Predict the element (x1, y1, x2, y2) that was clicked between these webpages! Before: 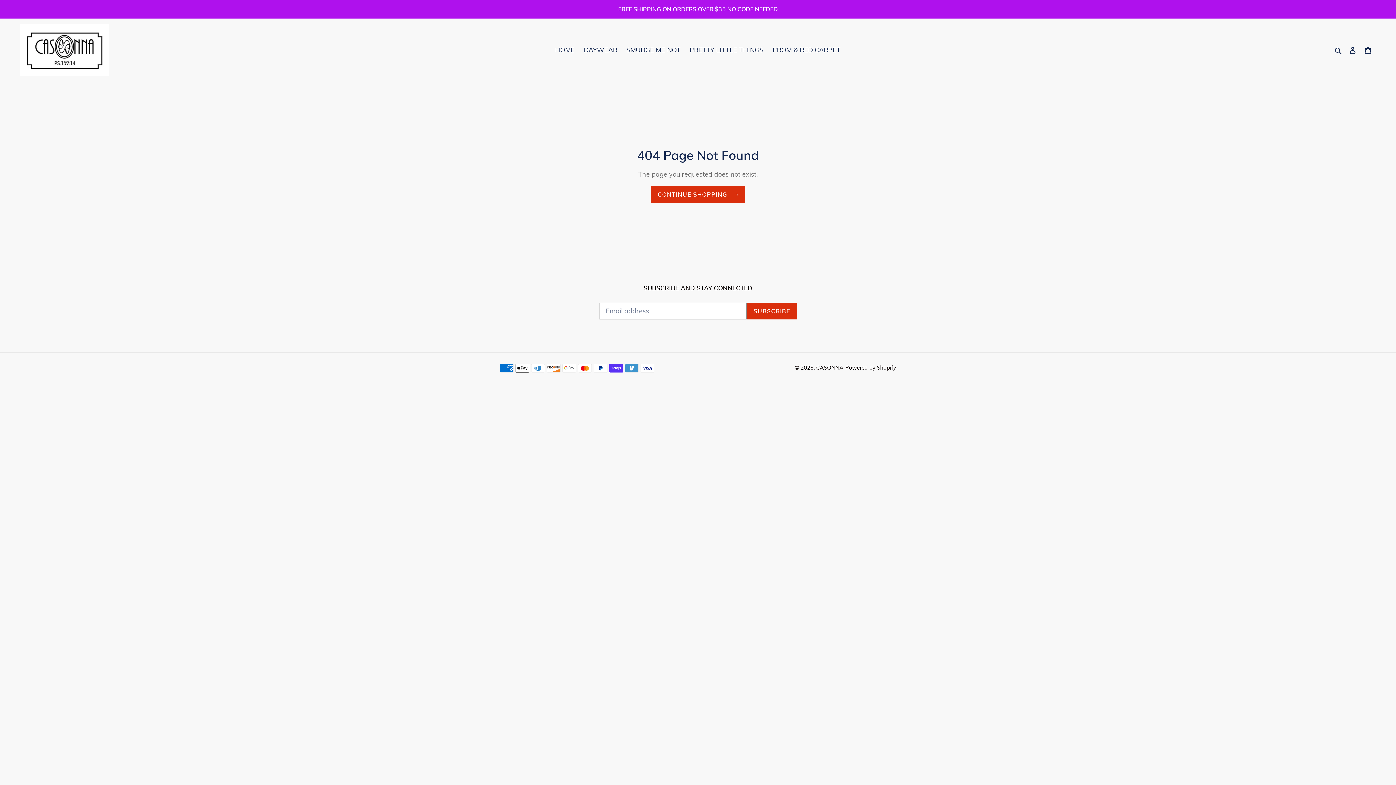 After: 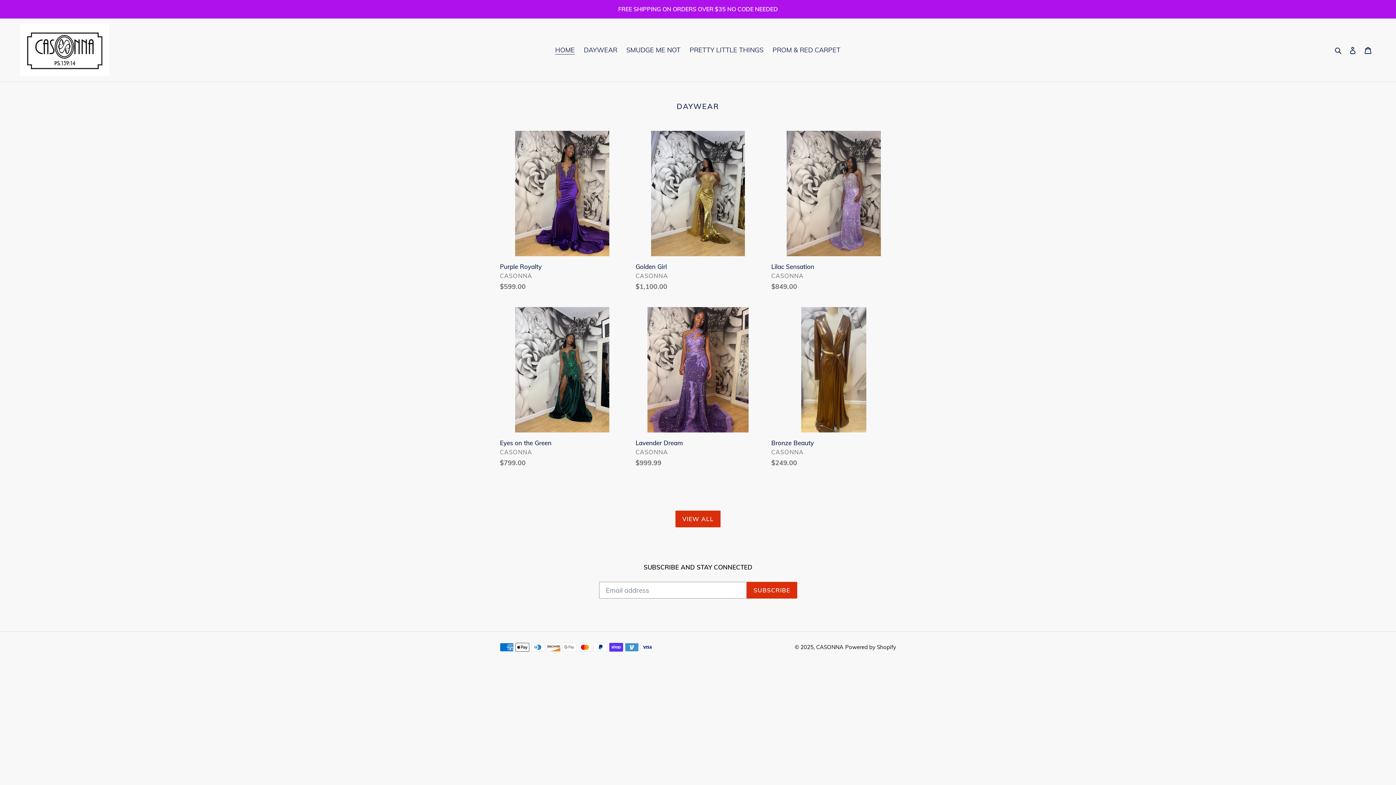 Action: bbox: (20, 24, 109, 76)